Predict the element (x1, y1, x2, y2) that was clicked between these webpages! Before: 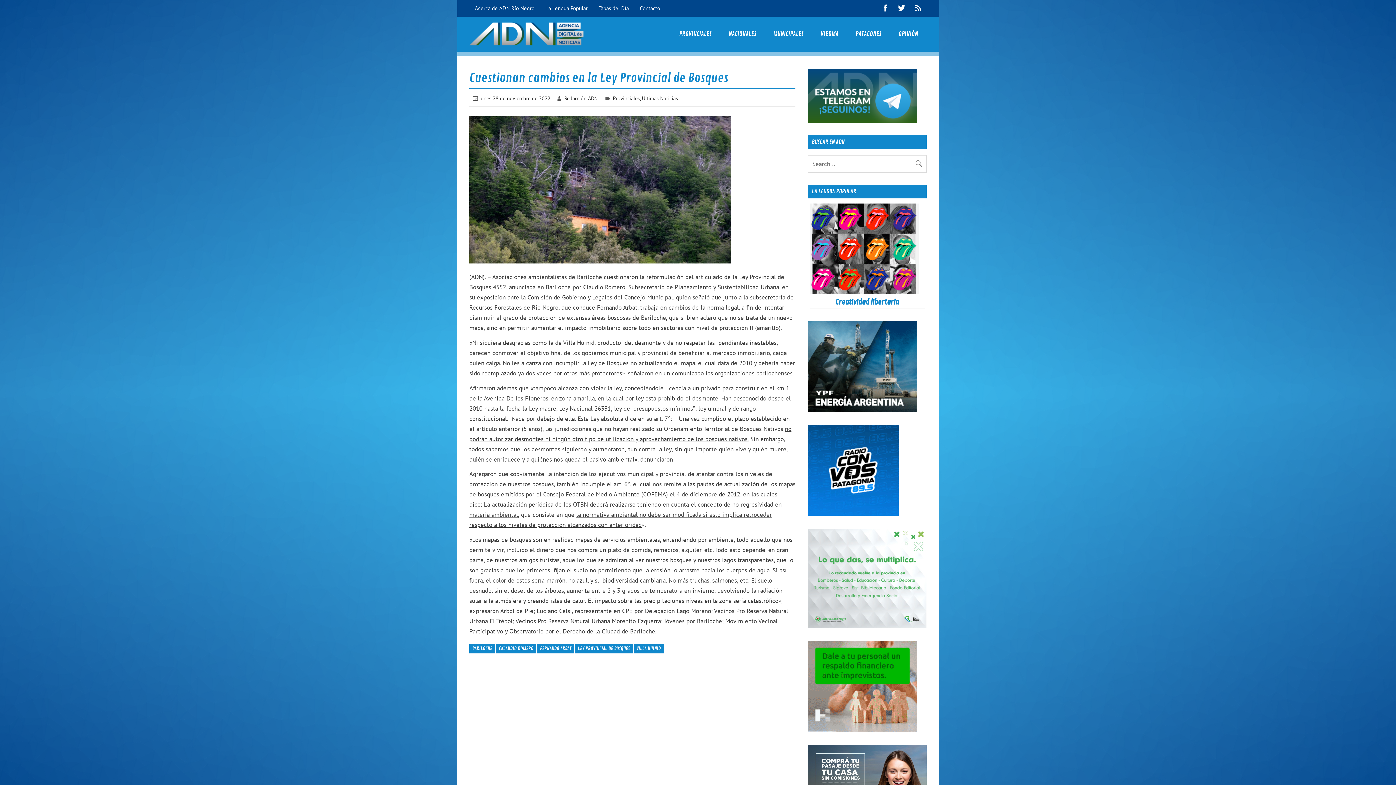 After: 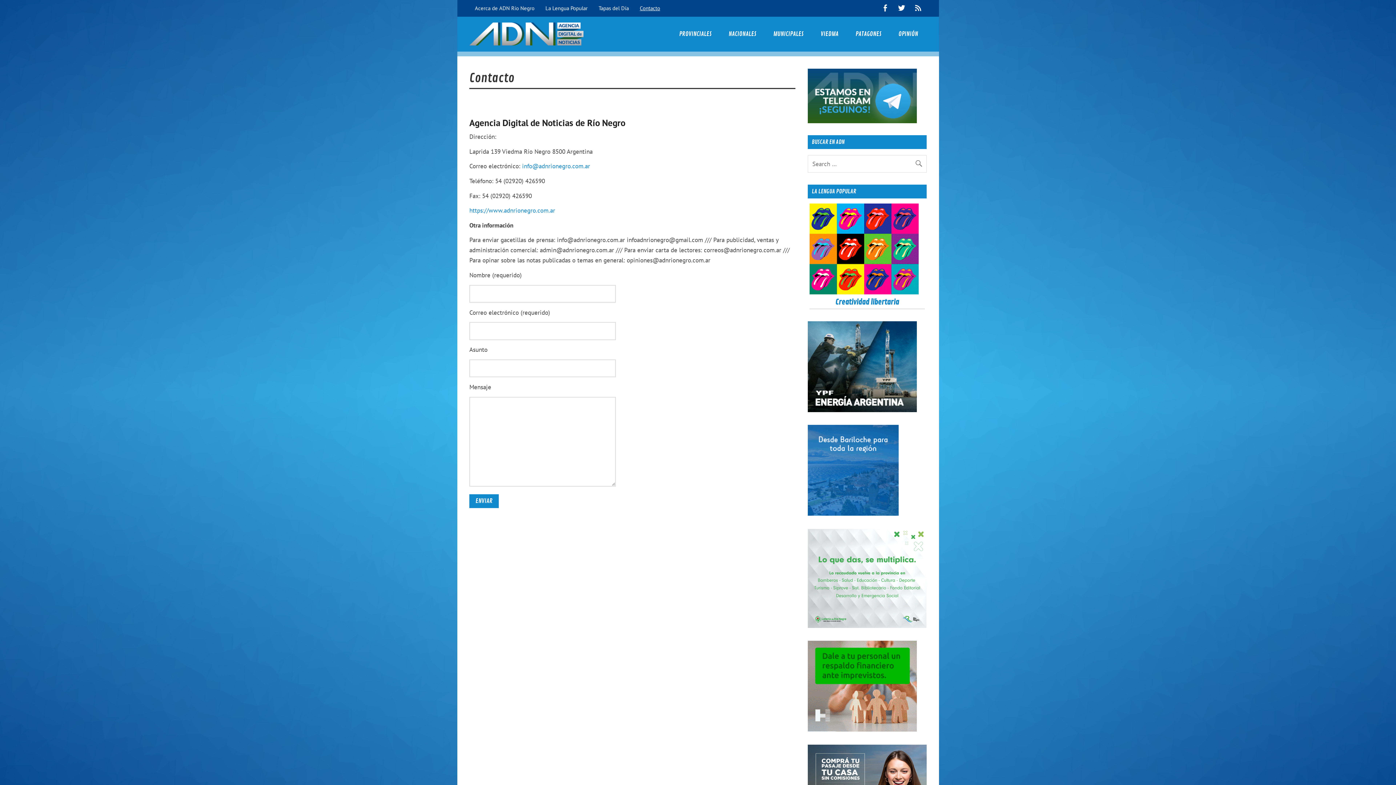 Action: label: Contacto bbox: (634, 0, 665, 16)